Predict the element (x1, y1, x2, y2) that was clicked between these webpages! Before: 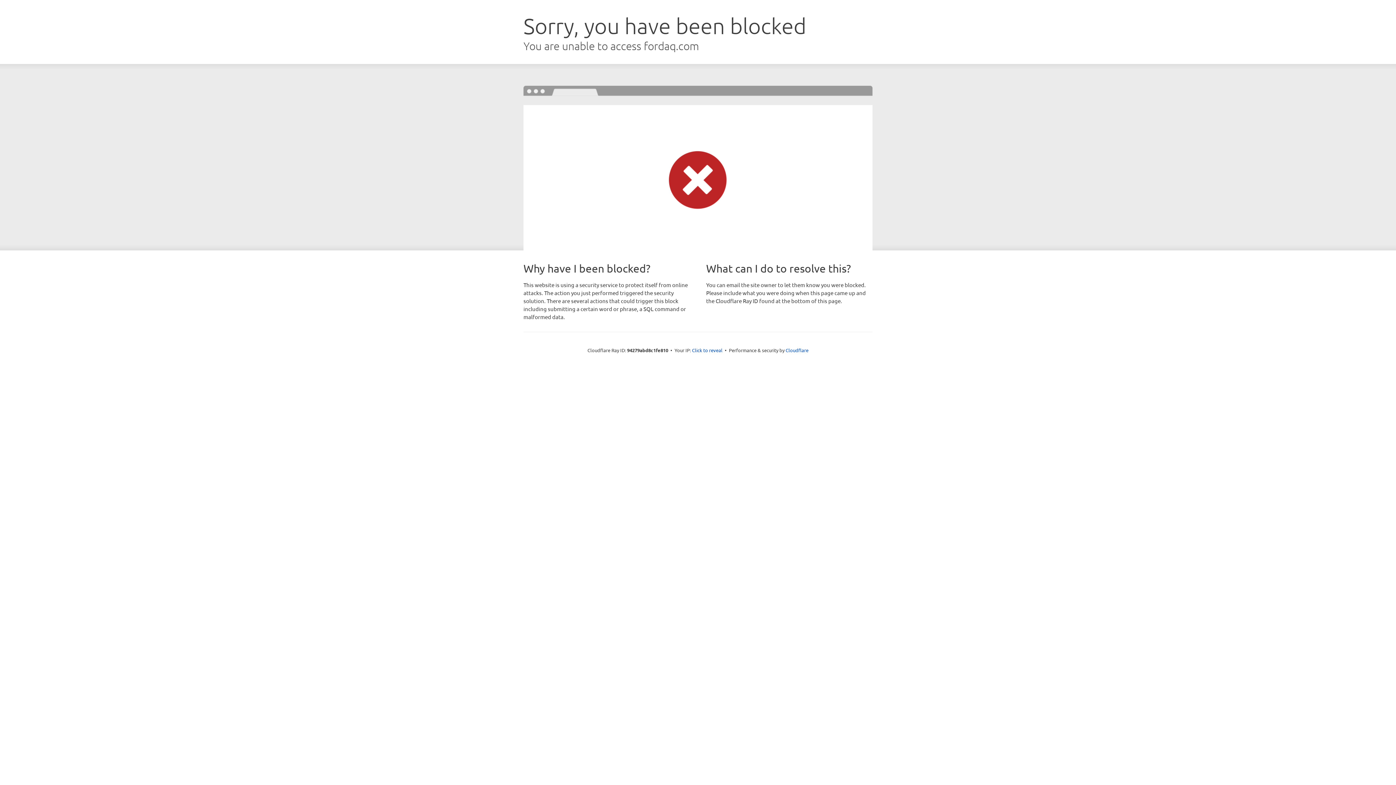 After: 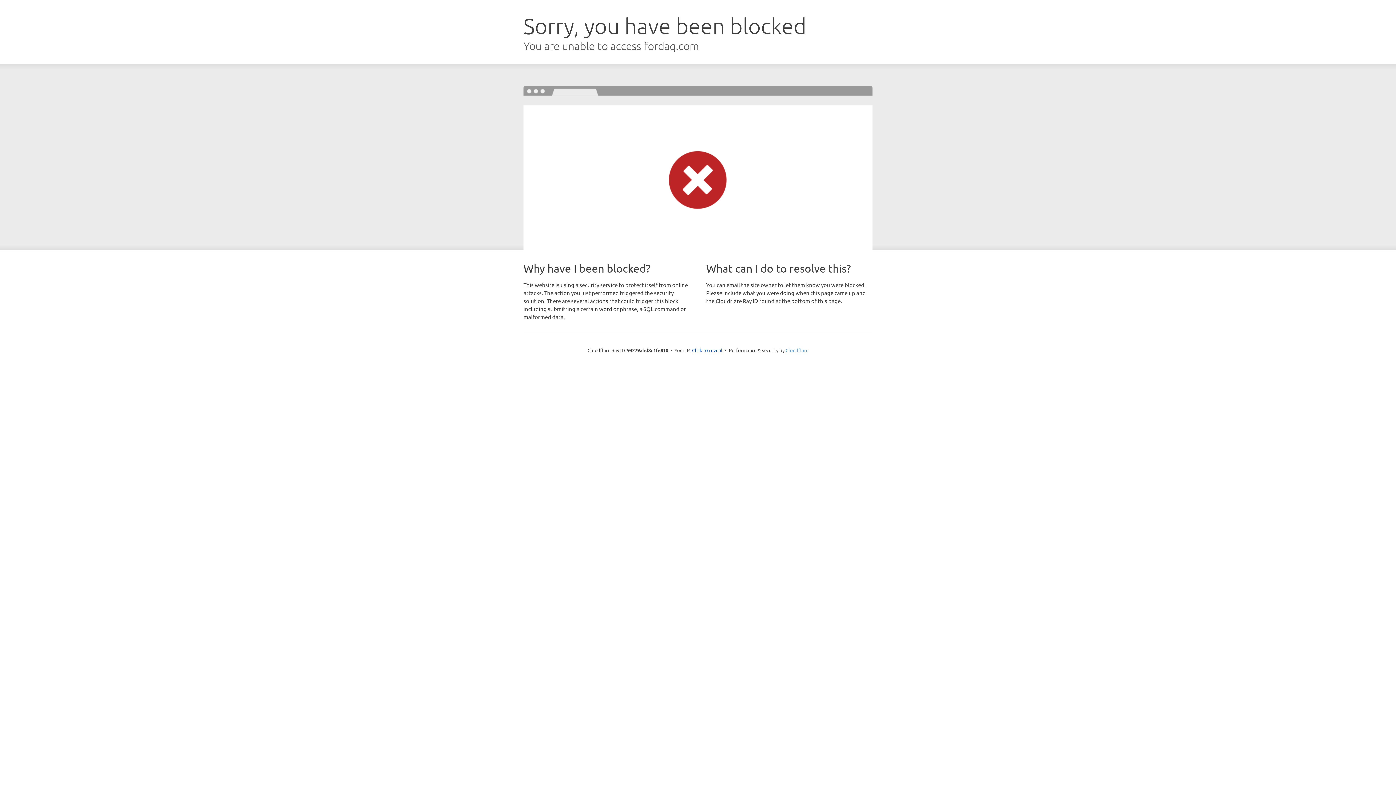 Action: label: Cloudflare bbox: (785, 347, 808, 353)